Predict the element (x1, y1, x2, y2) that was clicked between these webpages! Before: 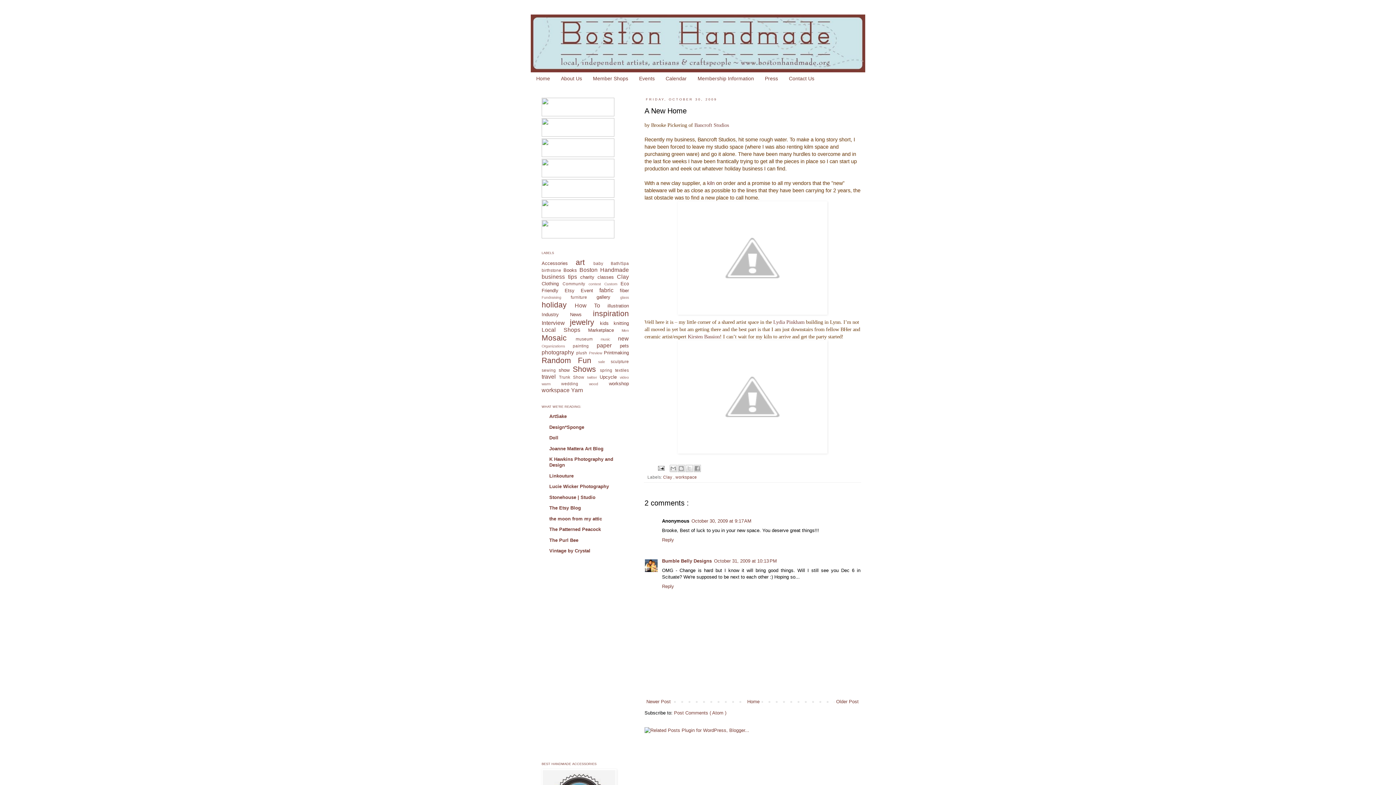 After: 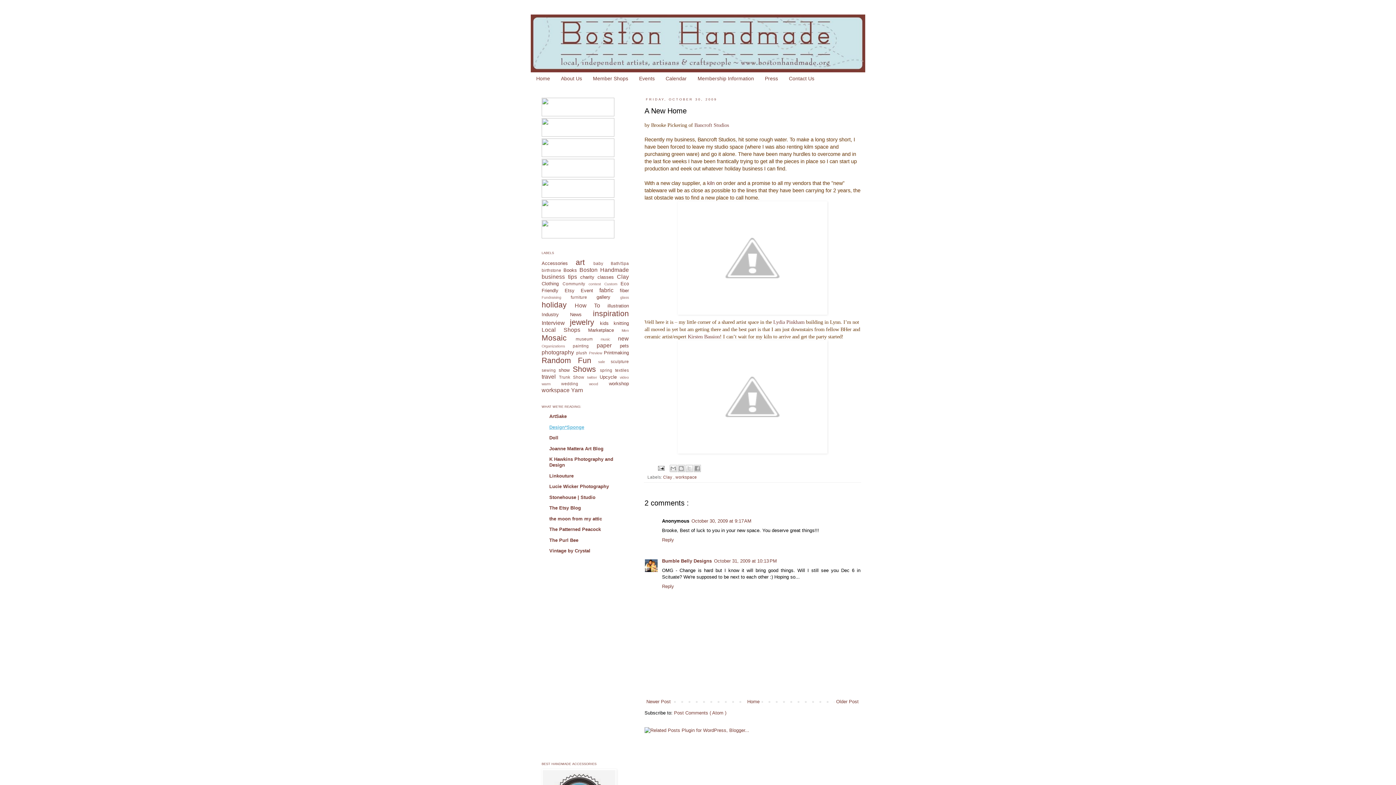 Action: label: Design*Sponge bbox: (549, 424, 584, 430)